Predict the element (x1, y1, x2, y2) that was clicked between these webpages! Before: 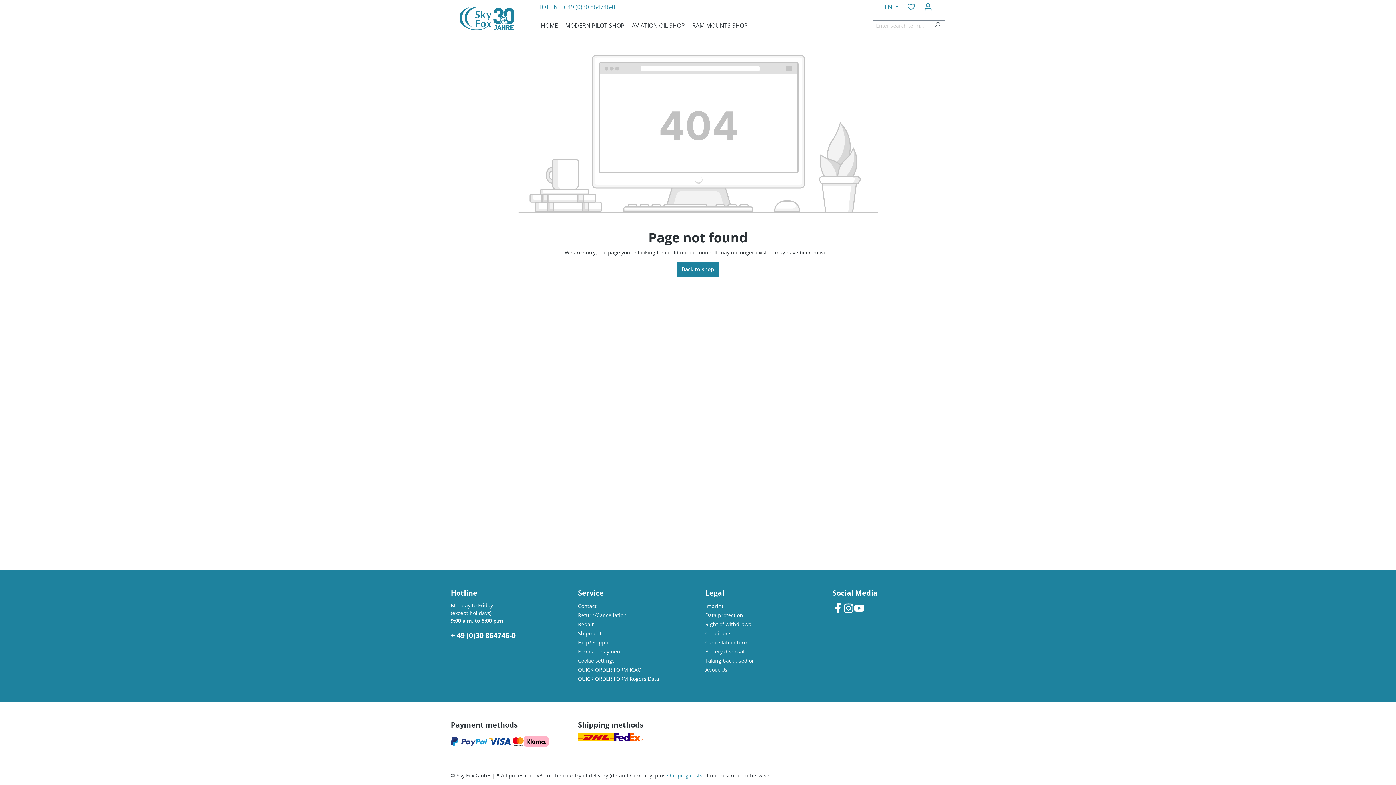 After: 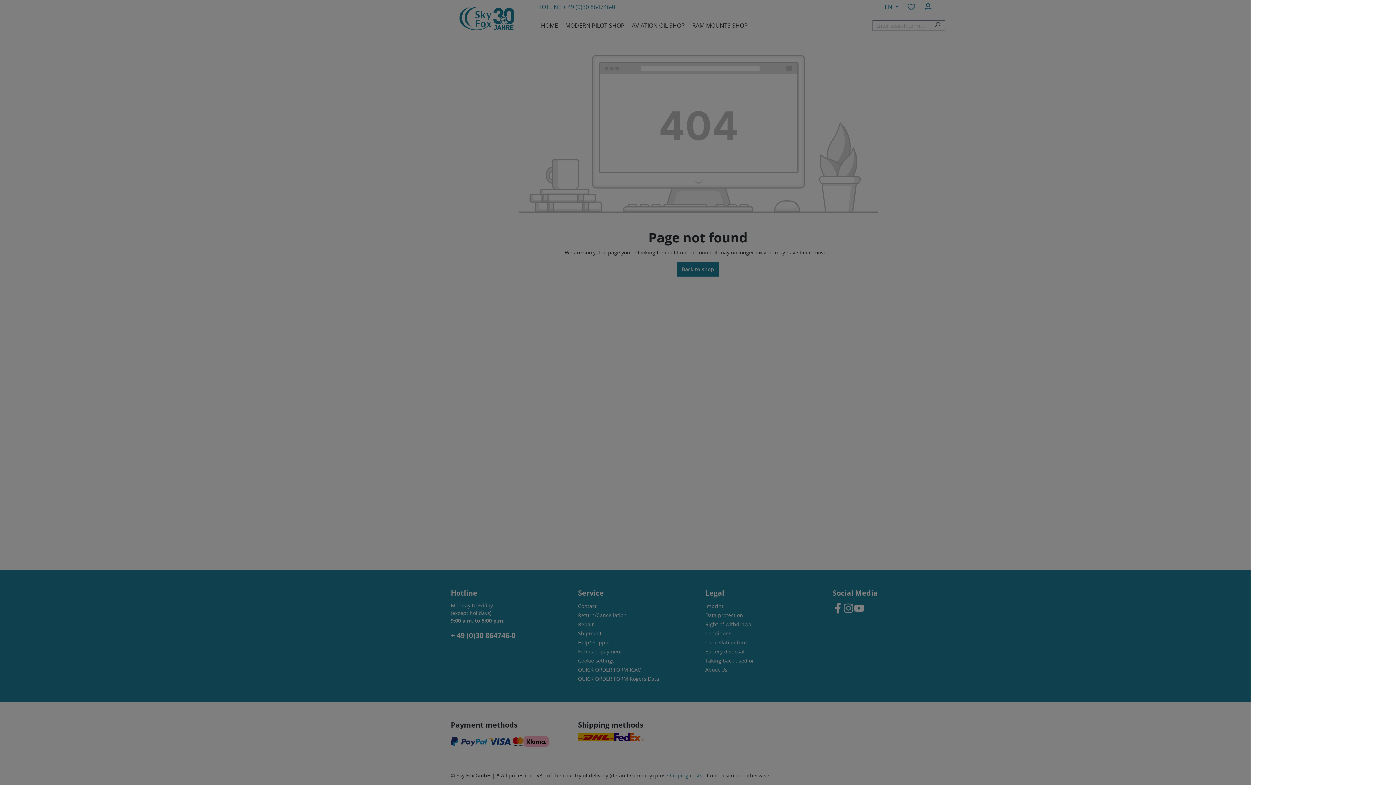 Action: bbox: (936, 6, 945, 8) label: Shopping cart